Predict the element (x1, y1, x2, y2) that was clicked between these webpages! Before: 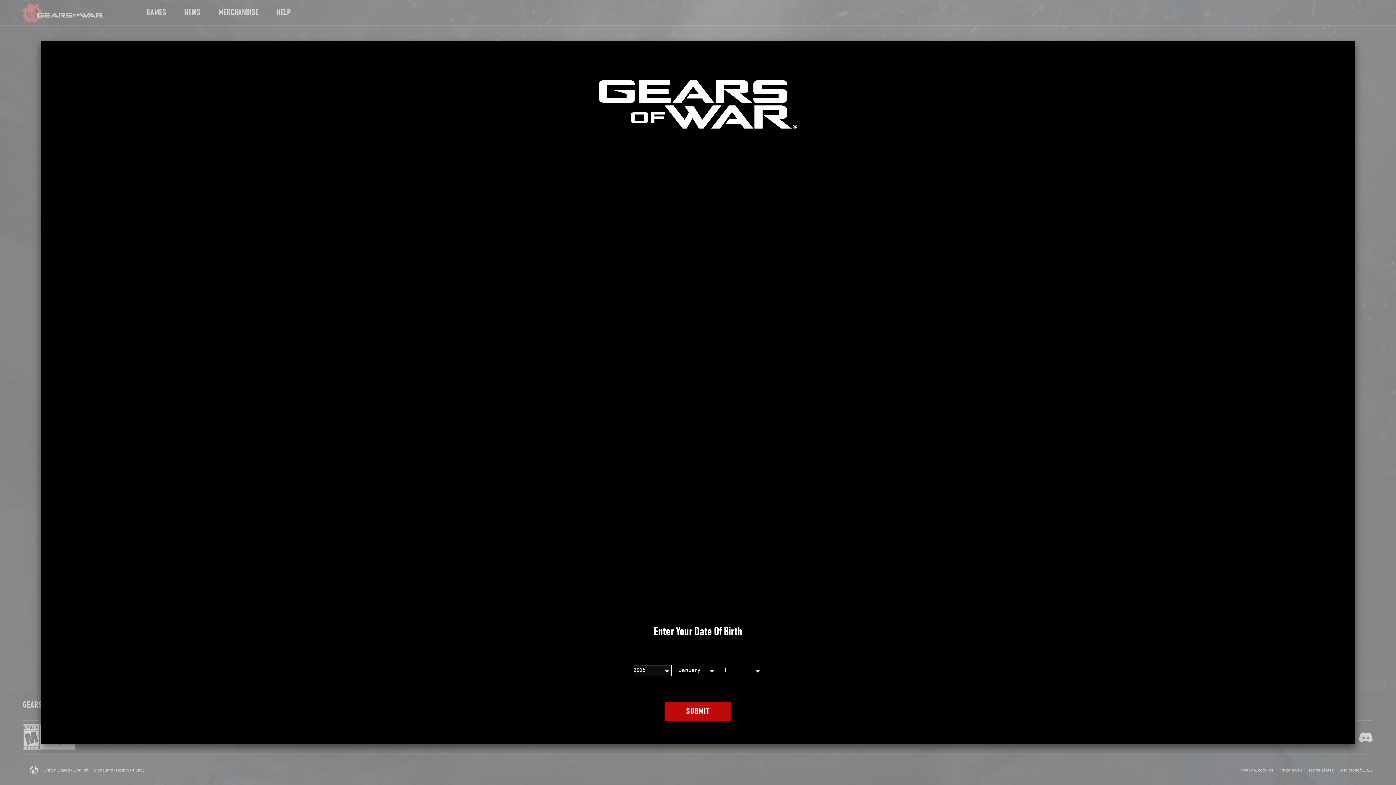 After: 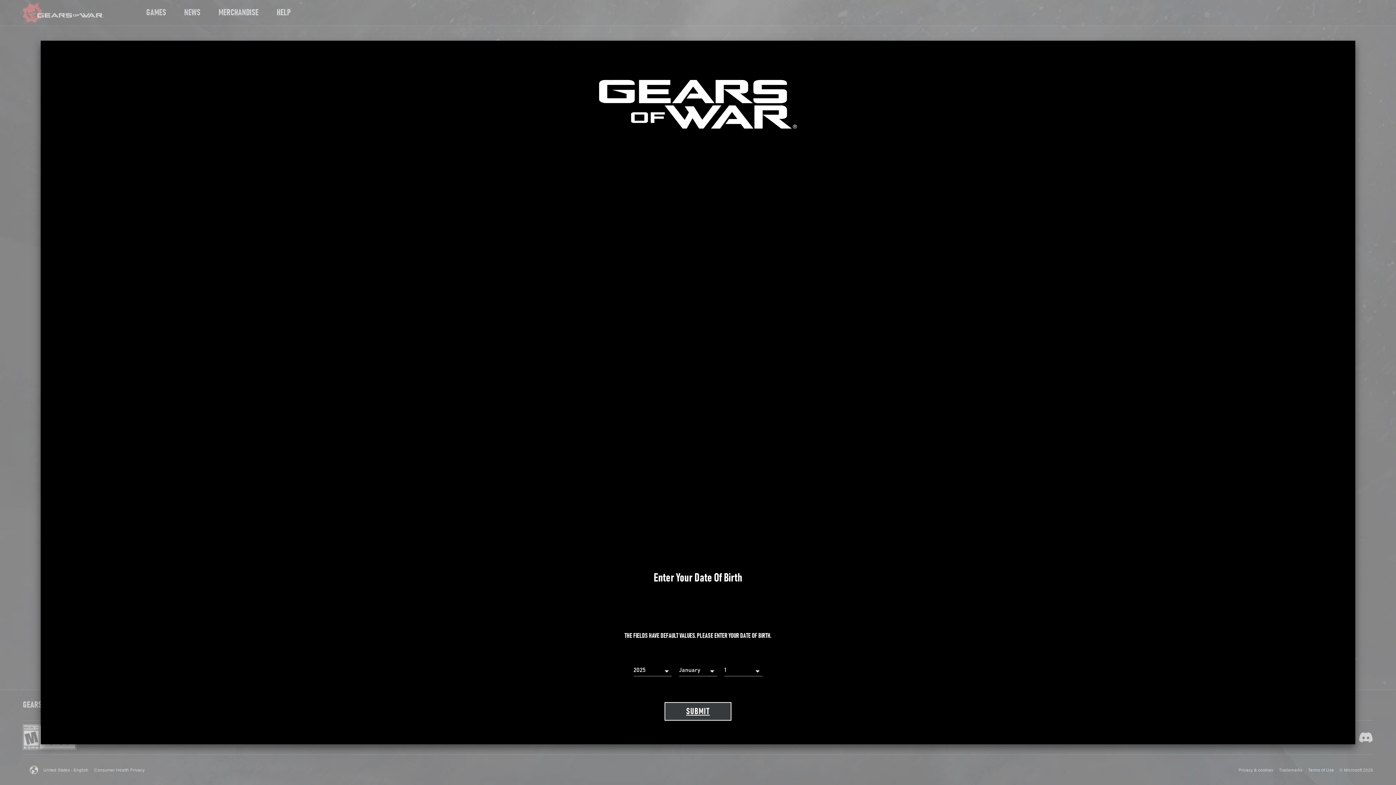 Action: label: SUBMIT bbox: (664, 702, 731, 721)